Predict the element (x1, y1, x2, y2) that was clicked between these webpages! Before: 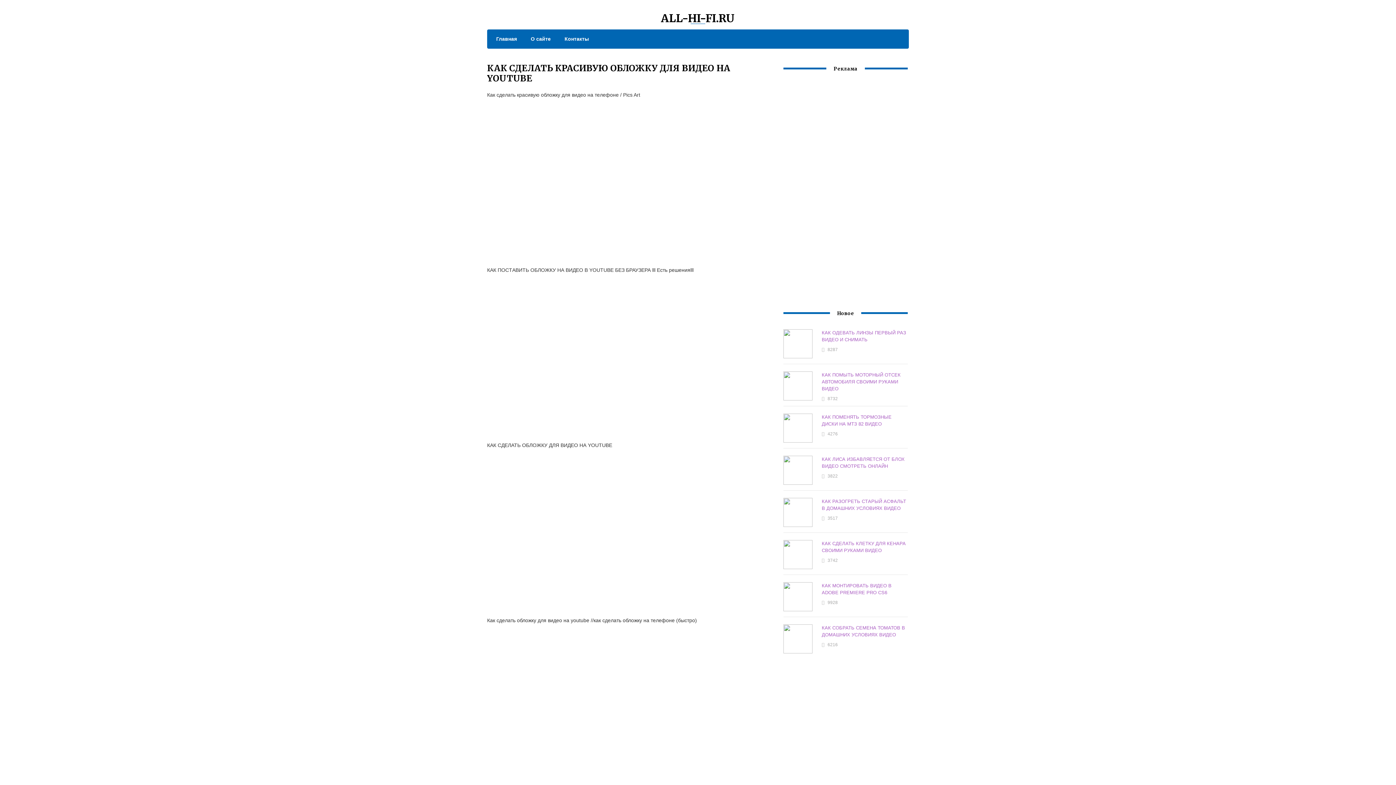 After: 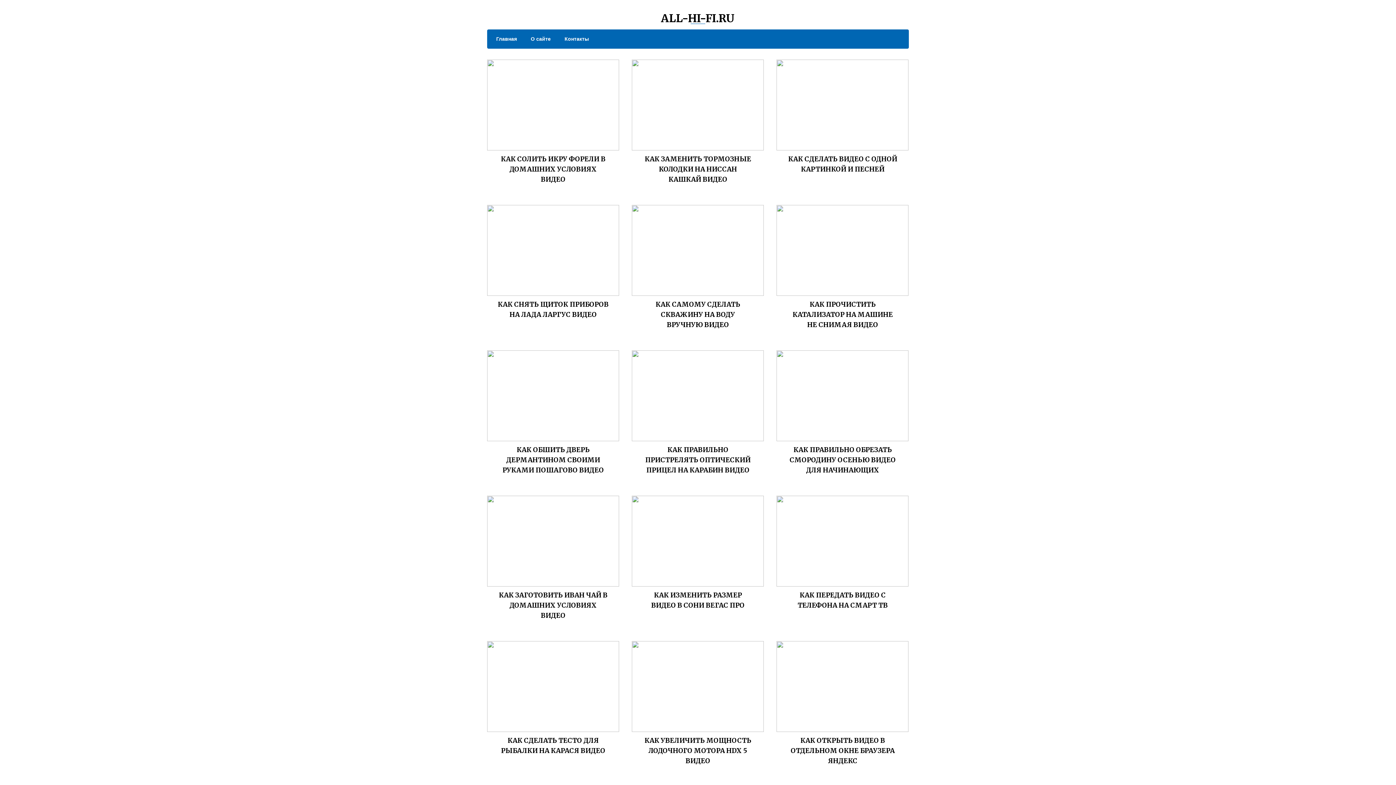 Action: label: Главная bbox: (489, 34, 517, 43)